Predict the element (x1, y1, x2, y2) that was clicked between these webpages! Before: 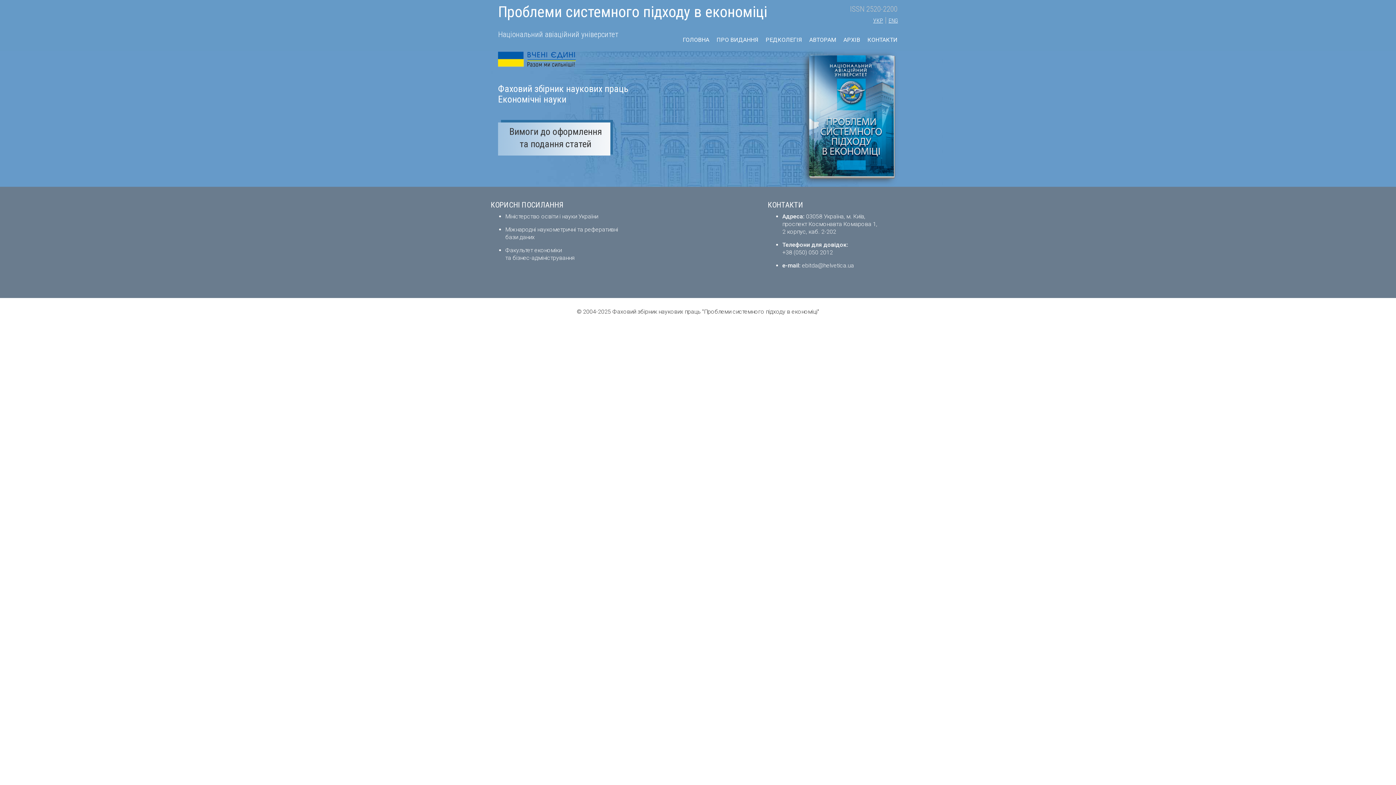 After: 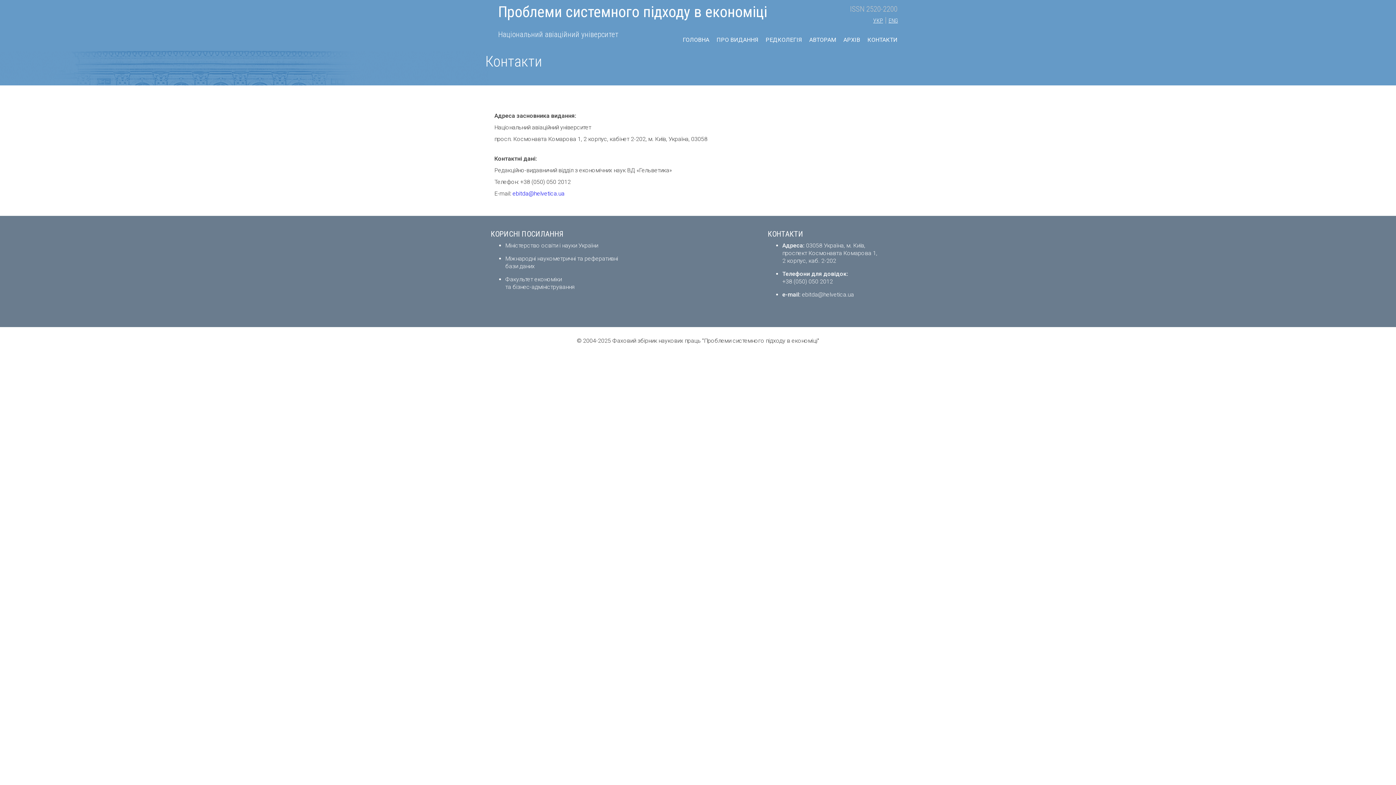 Action: label: КОНТАКТИ bbox: (864, 34, 901, 45)